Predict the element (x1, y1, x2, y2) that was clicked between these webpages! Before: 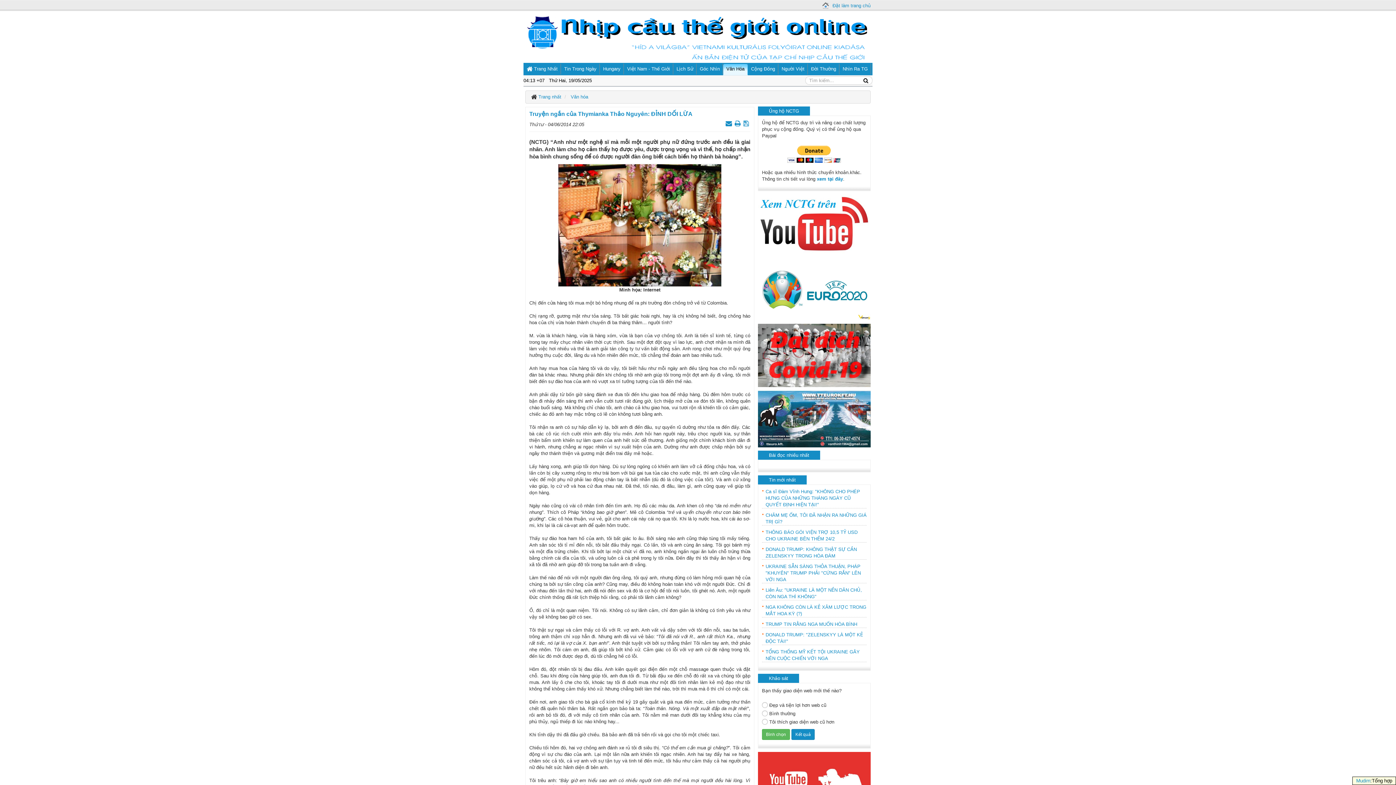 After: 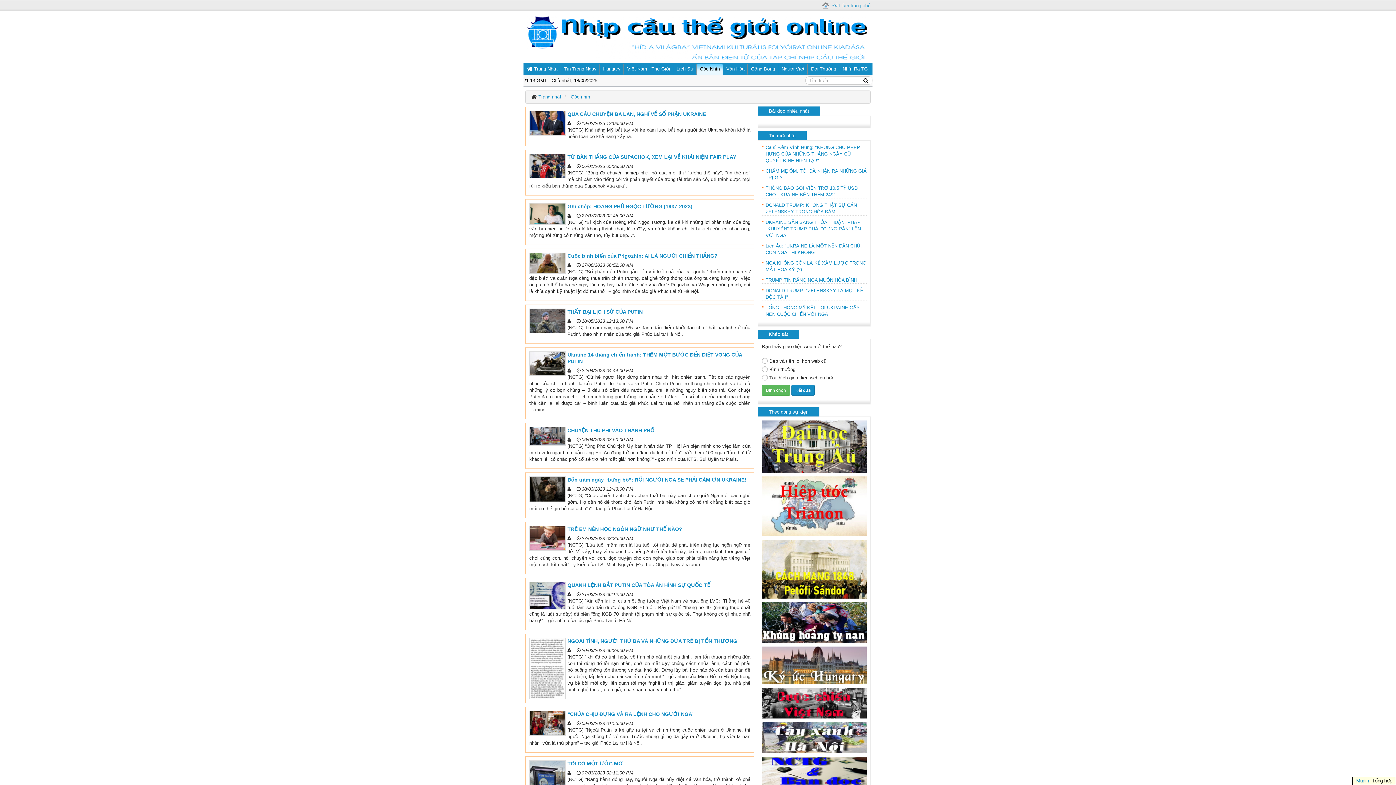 Action: bbox: (696, 62, 723, 75) label: Góc Nhìn